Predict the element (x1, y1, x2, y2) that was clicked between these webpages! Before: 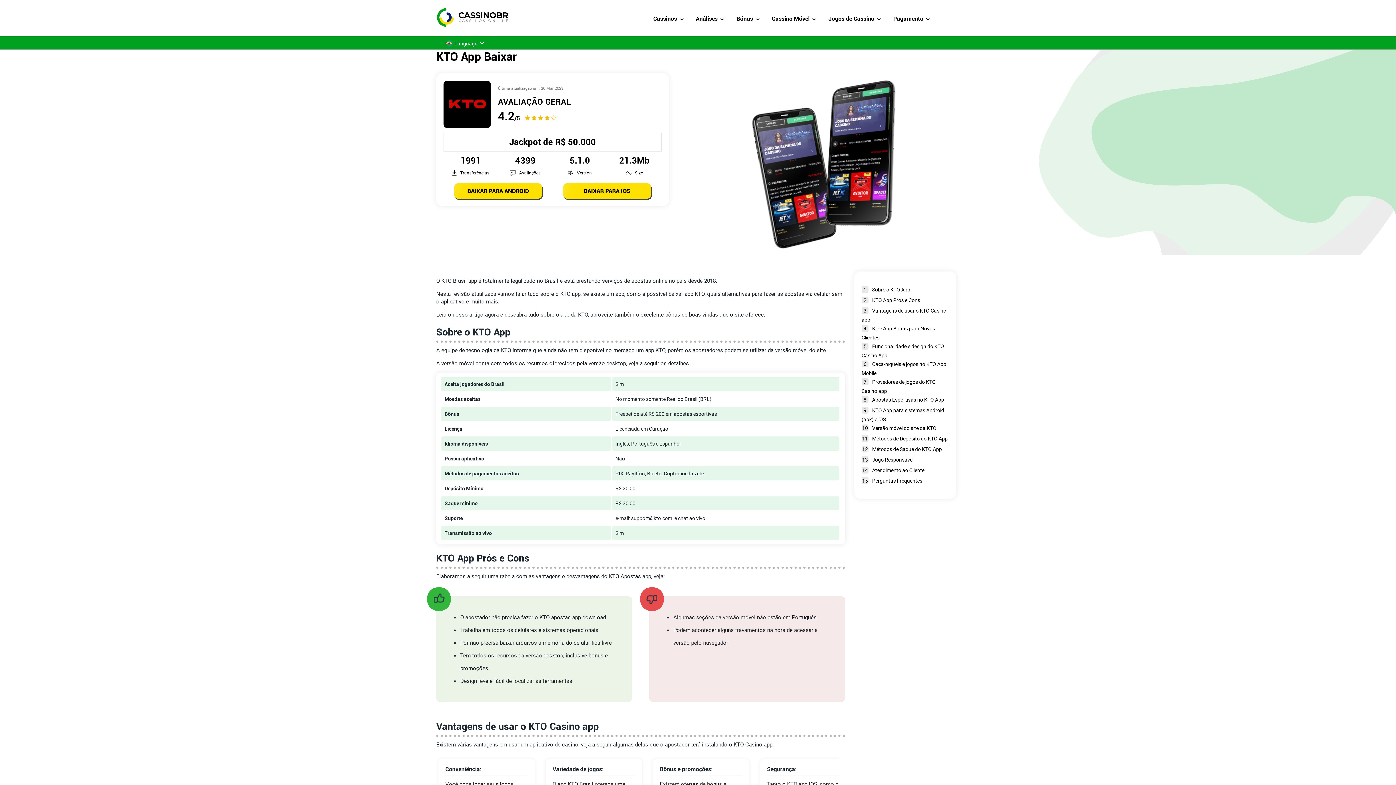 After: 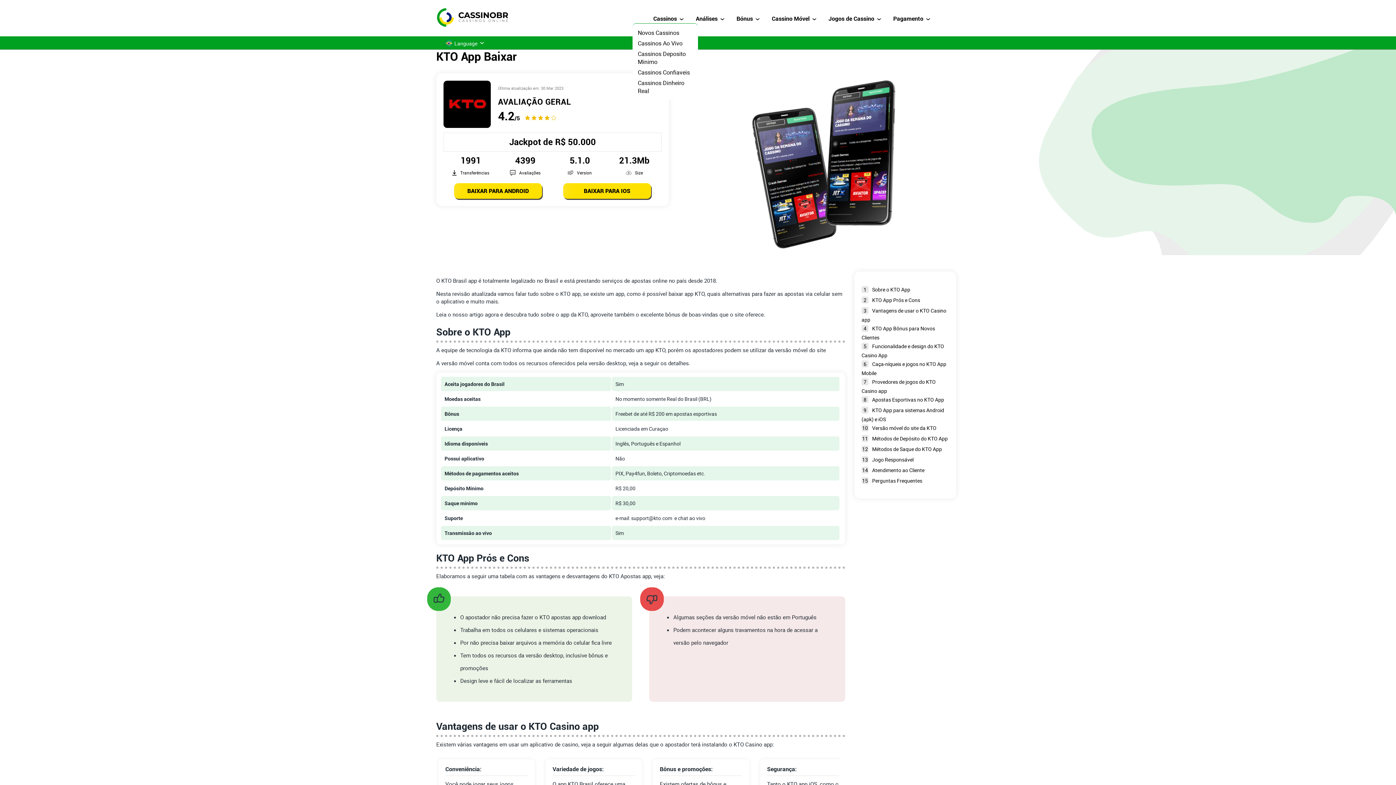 Action: bbox: (653, 15, 677, 23) label: Cassinos